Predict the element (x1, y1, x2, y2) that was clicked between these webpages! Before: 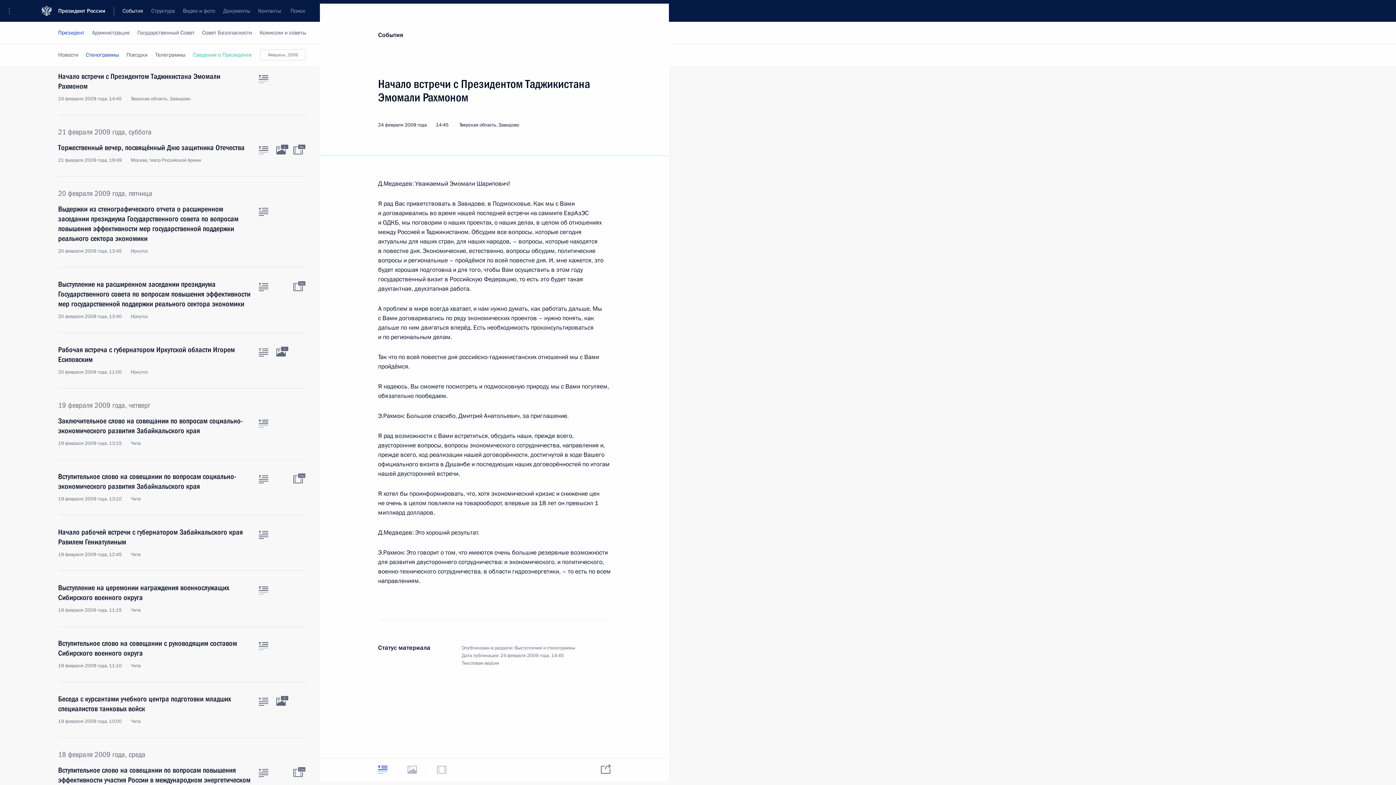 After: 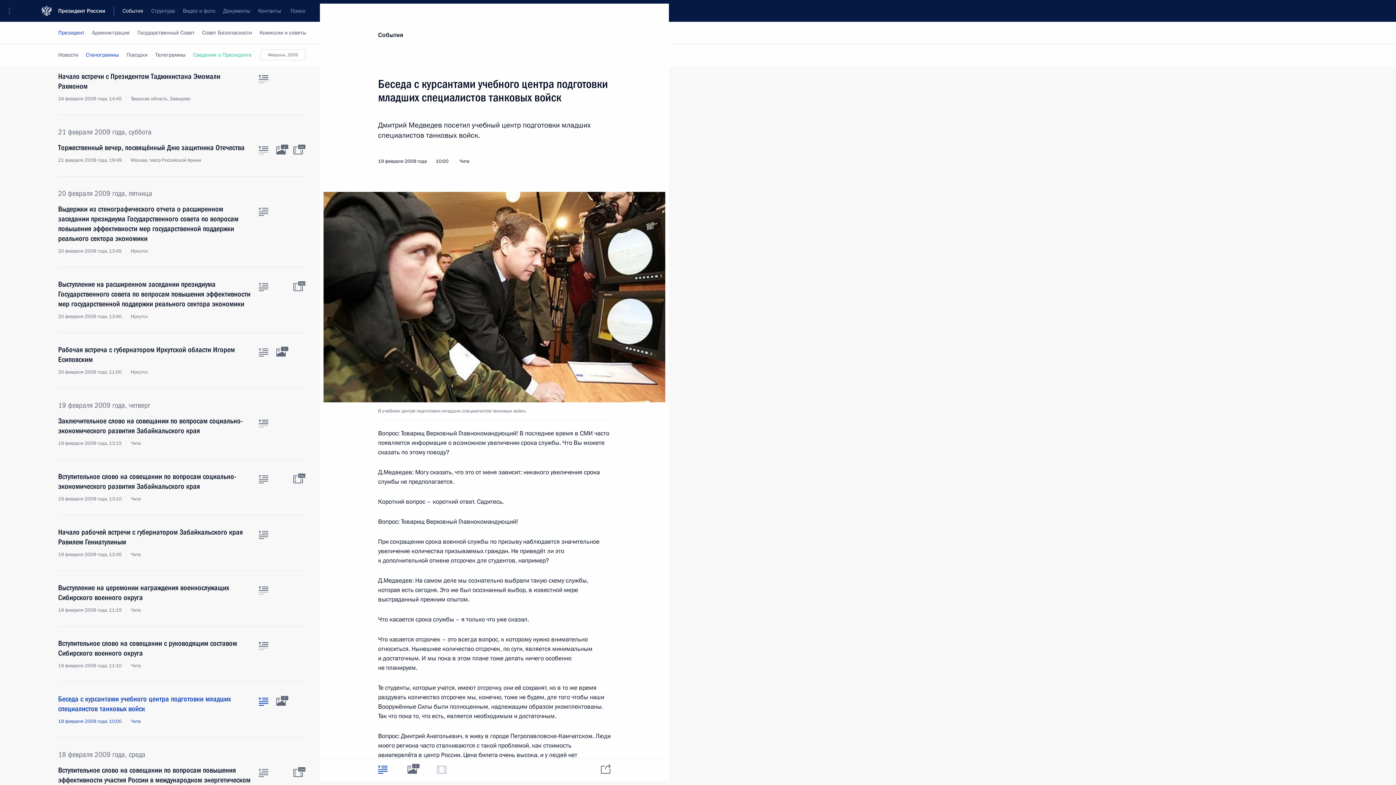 Action: bbox: (258, 698, 268, 706) label: Текст статьи